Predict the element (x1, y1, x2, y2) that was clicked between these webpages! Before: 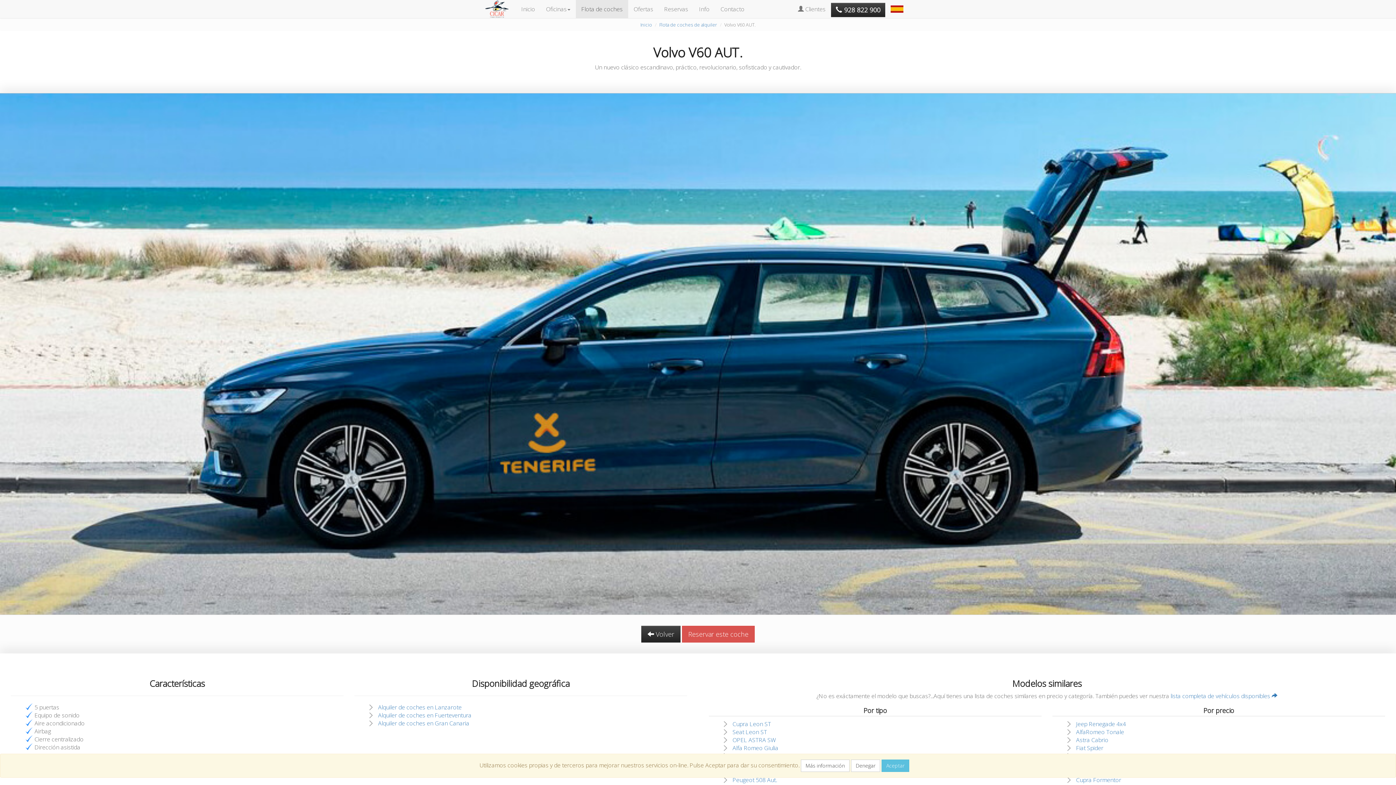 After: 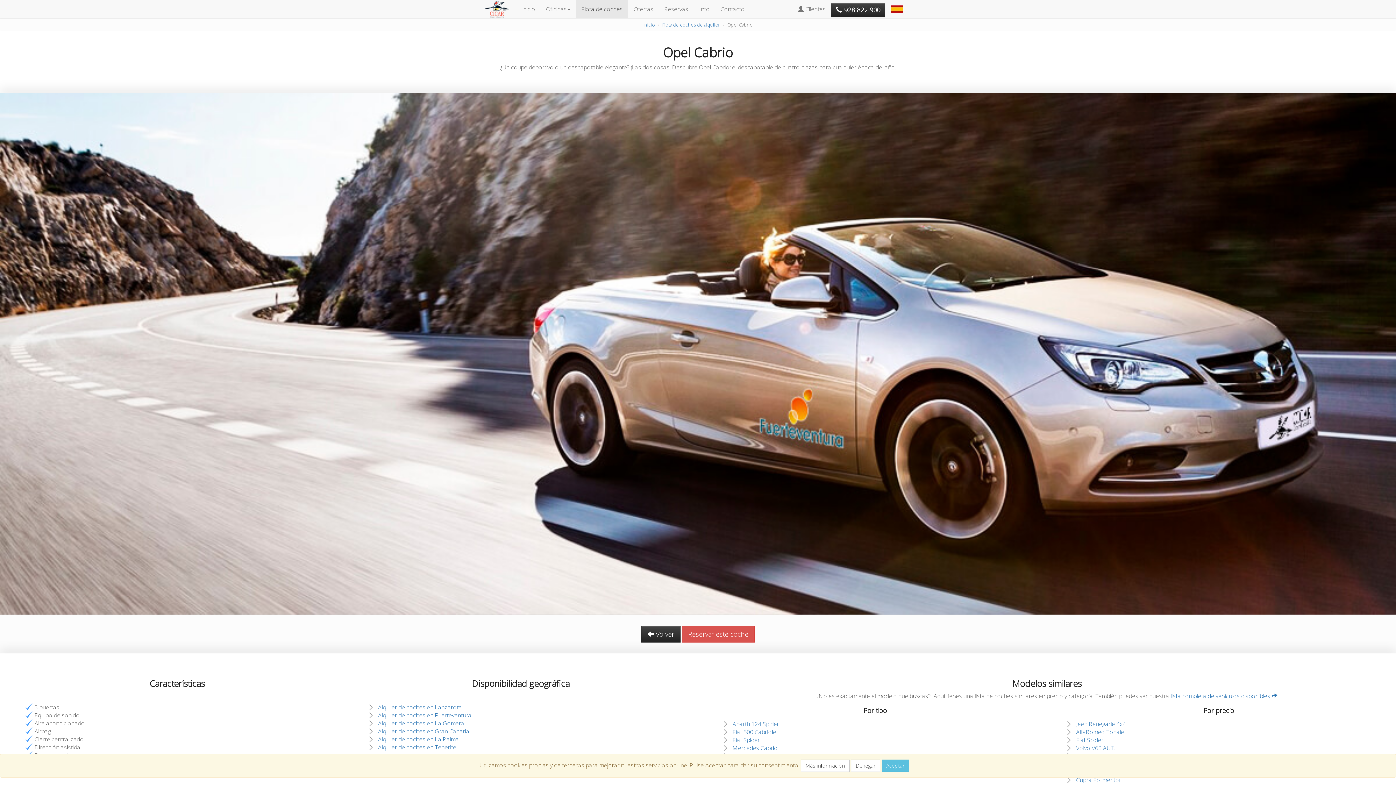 Action: label: Astra Cabrio bbox: (1076, 736, 1108, 744)